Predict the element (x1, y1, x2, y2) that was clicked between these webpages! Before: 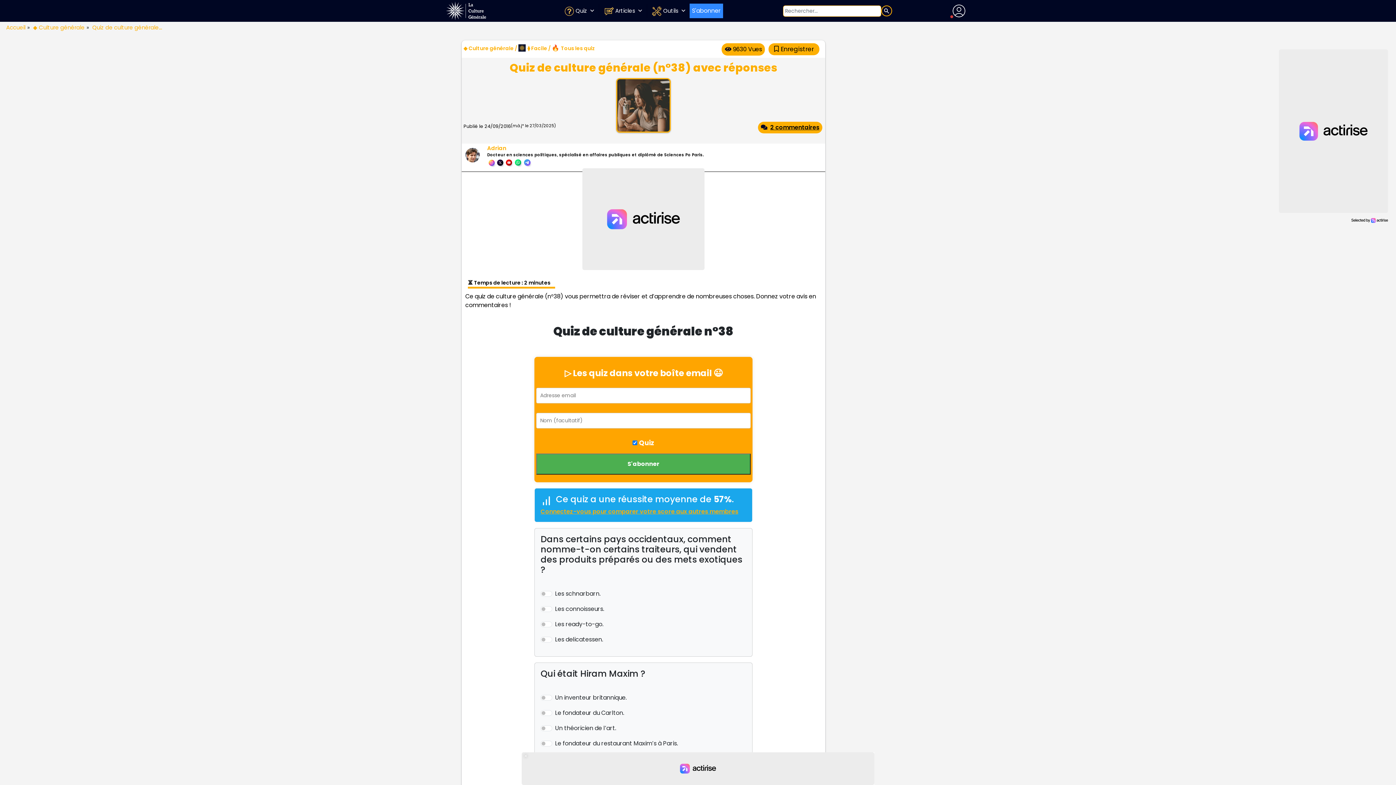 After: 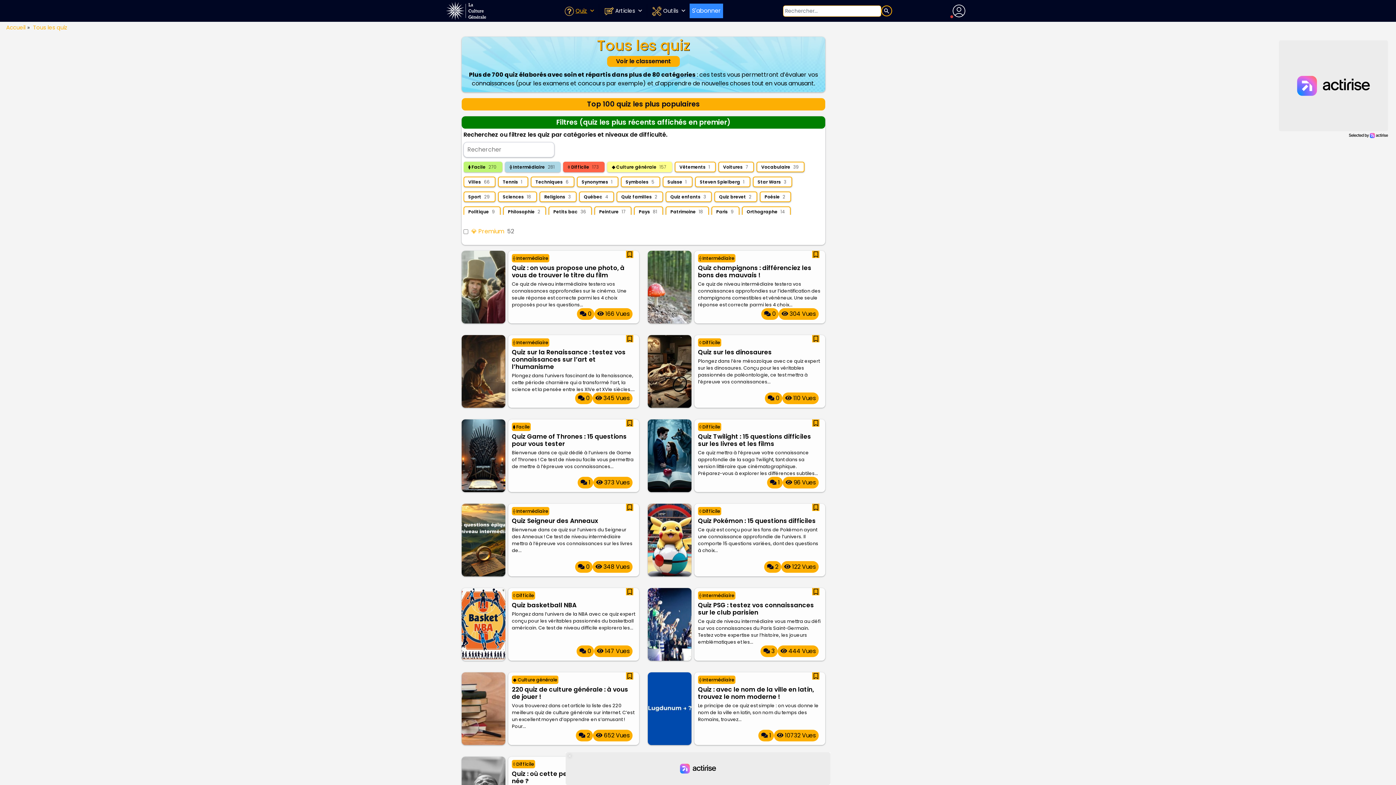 Action: label: Tous les quiz bbox: (561, 44, 595, 52)